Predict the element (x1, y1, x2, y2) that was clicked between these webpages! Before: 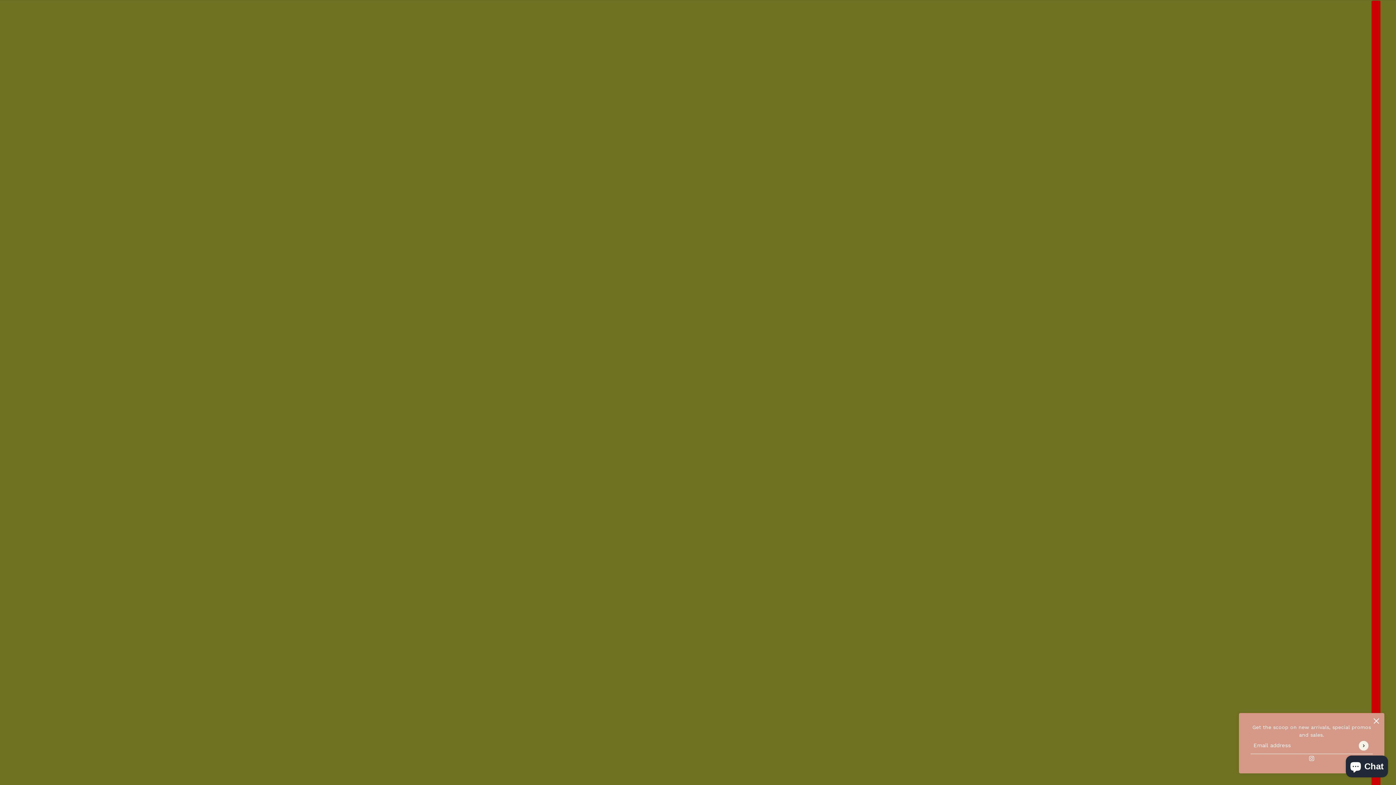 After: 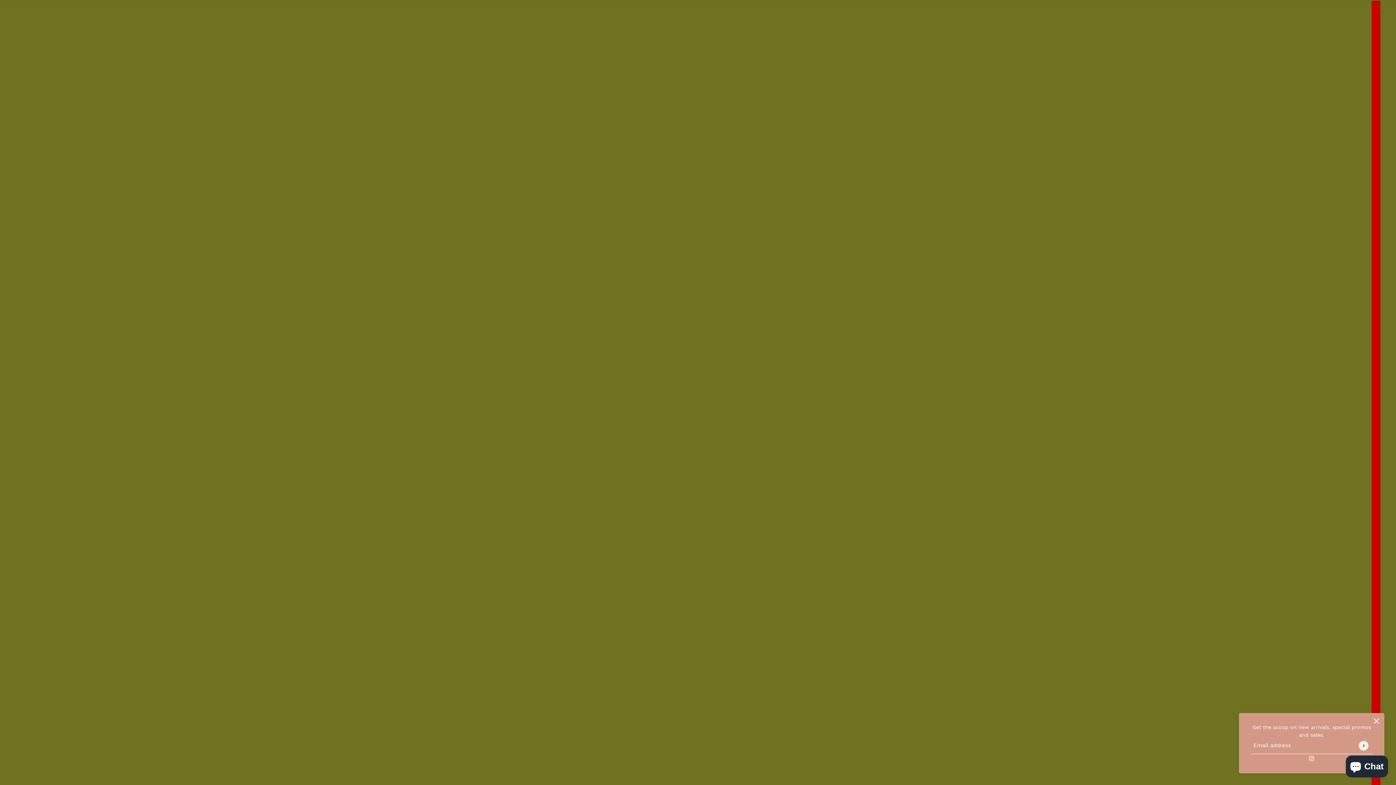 Action: label: instagram bbox: (1306, 751, 1317, 765)